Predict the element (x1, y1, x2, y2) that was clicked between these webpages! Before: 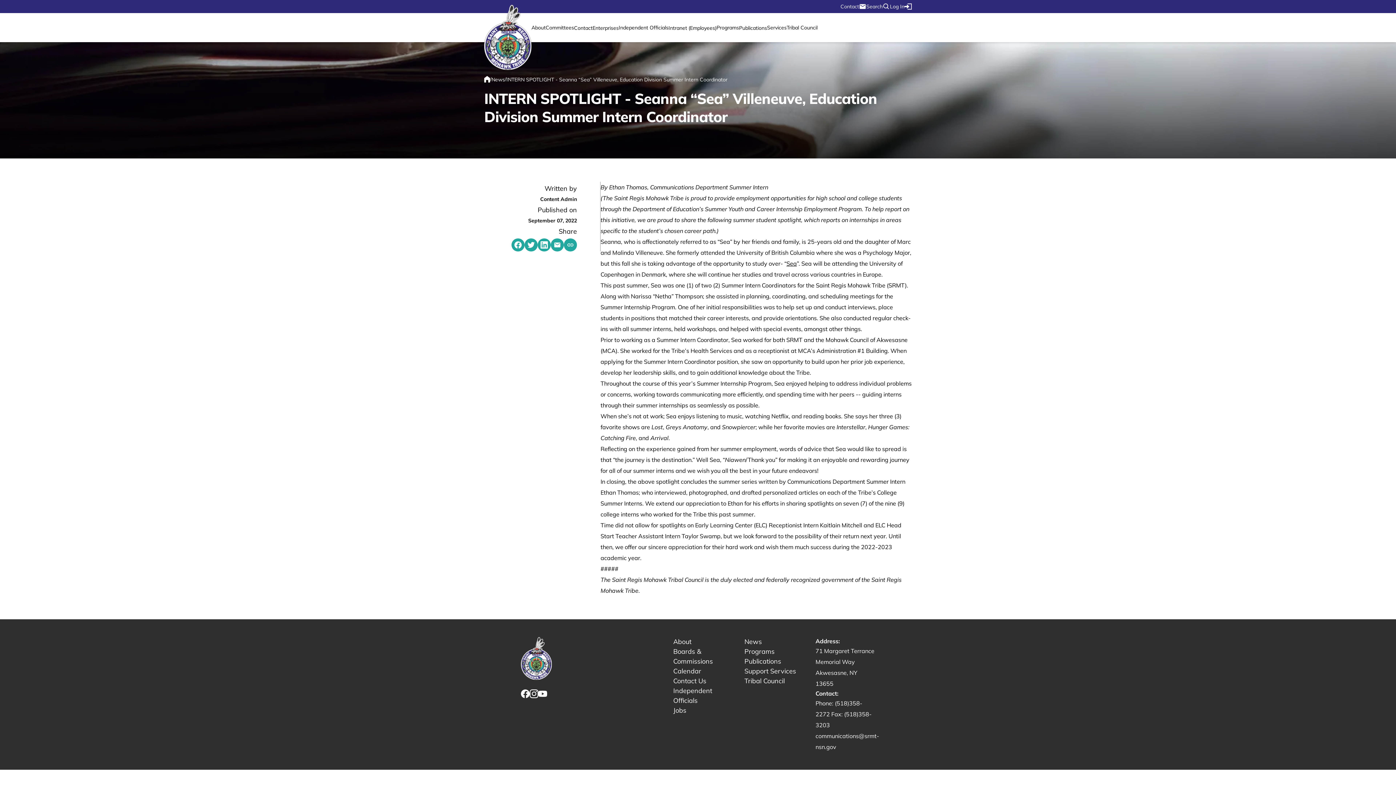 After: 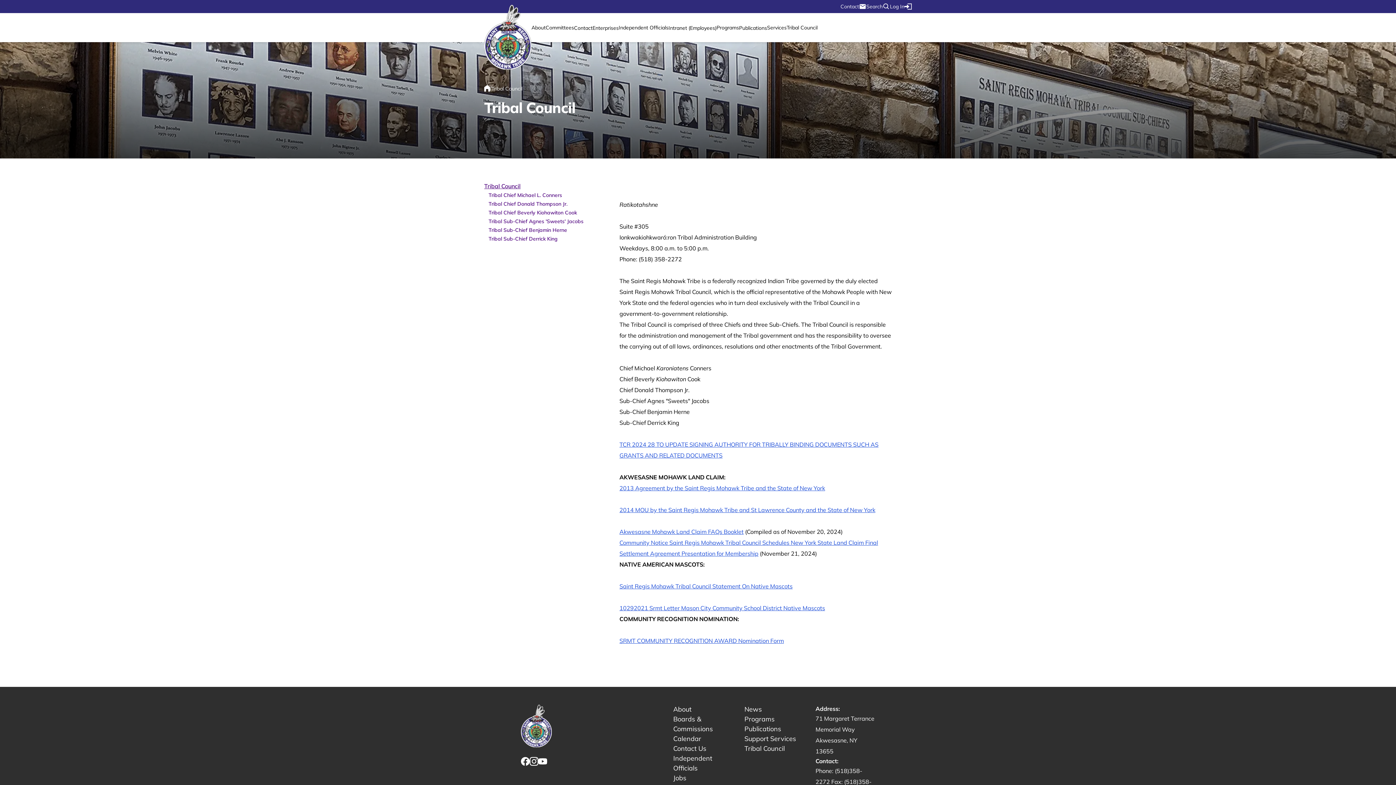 Action: label: Tribal Council bbox: (744, 677, 784, 685)